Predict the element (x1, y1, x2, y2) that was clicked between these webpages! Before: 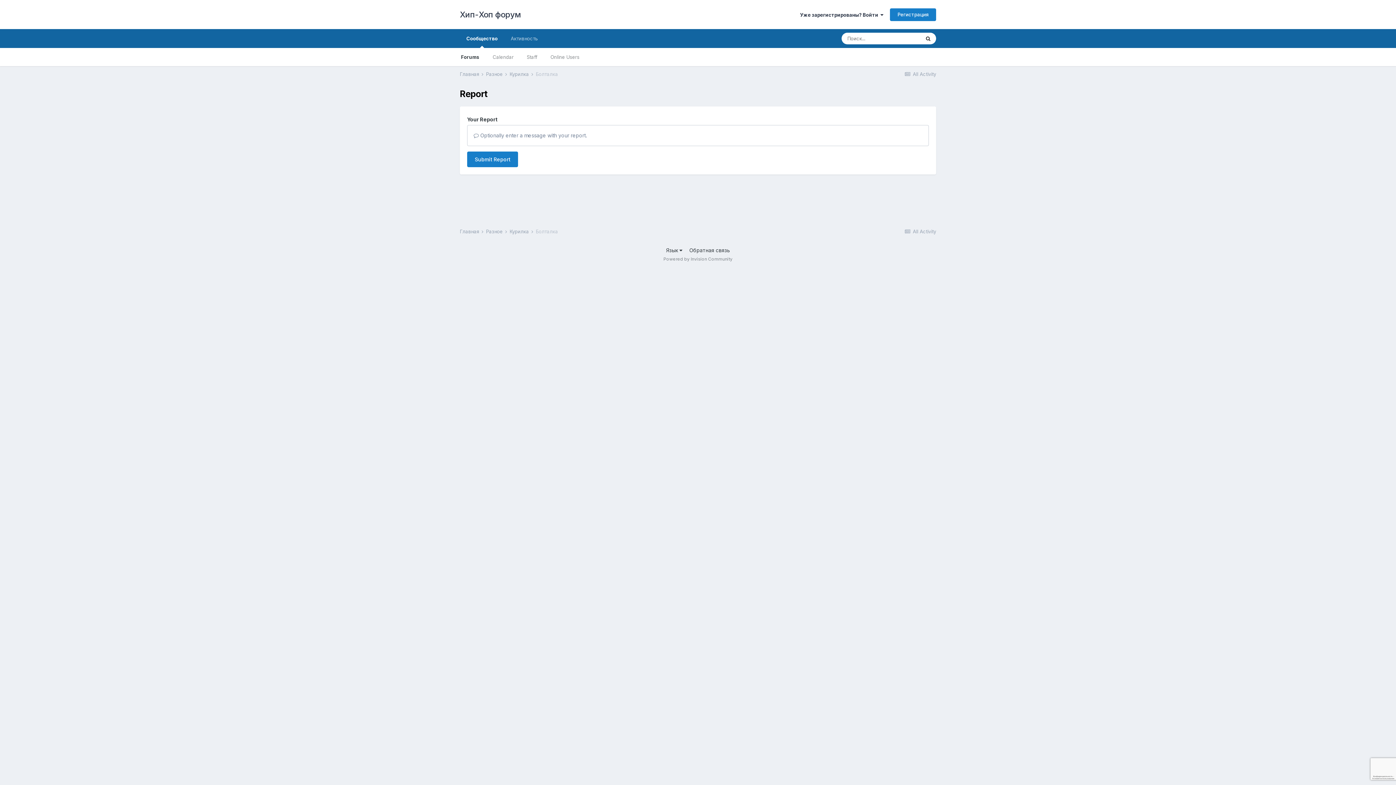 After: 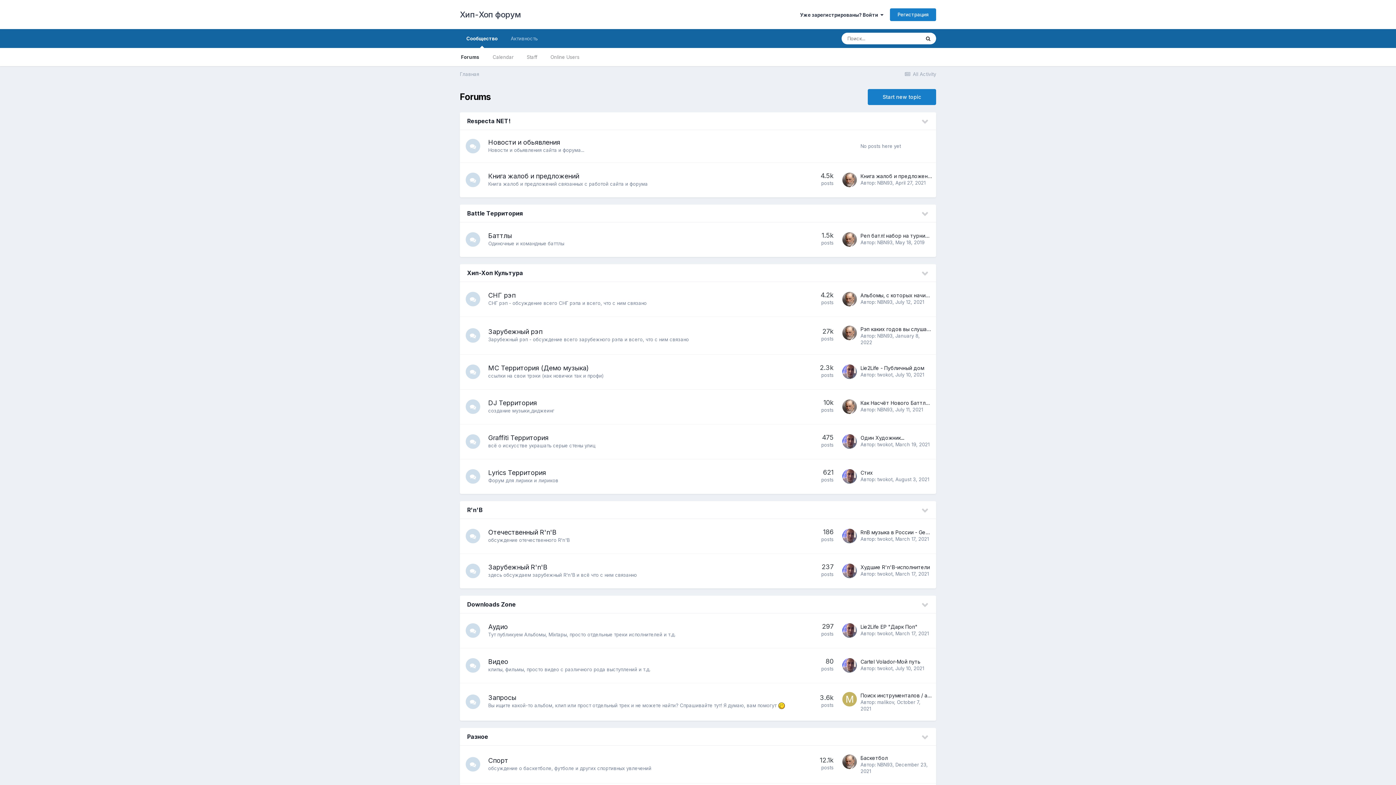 Action: bbox: (460, 0, 521, 29) label: Хип-Хоп форум